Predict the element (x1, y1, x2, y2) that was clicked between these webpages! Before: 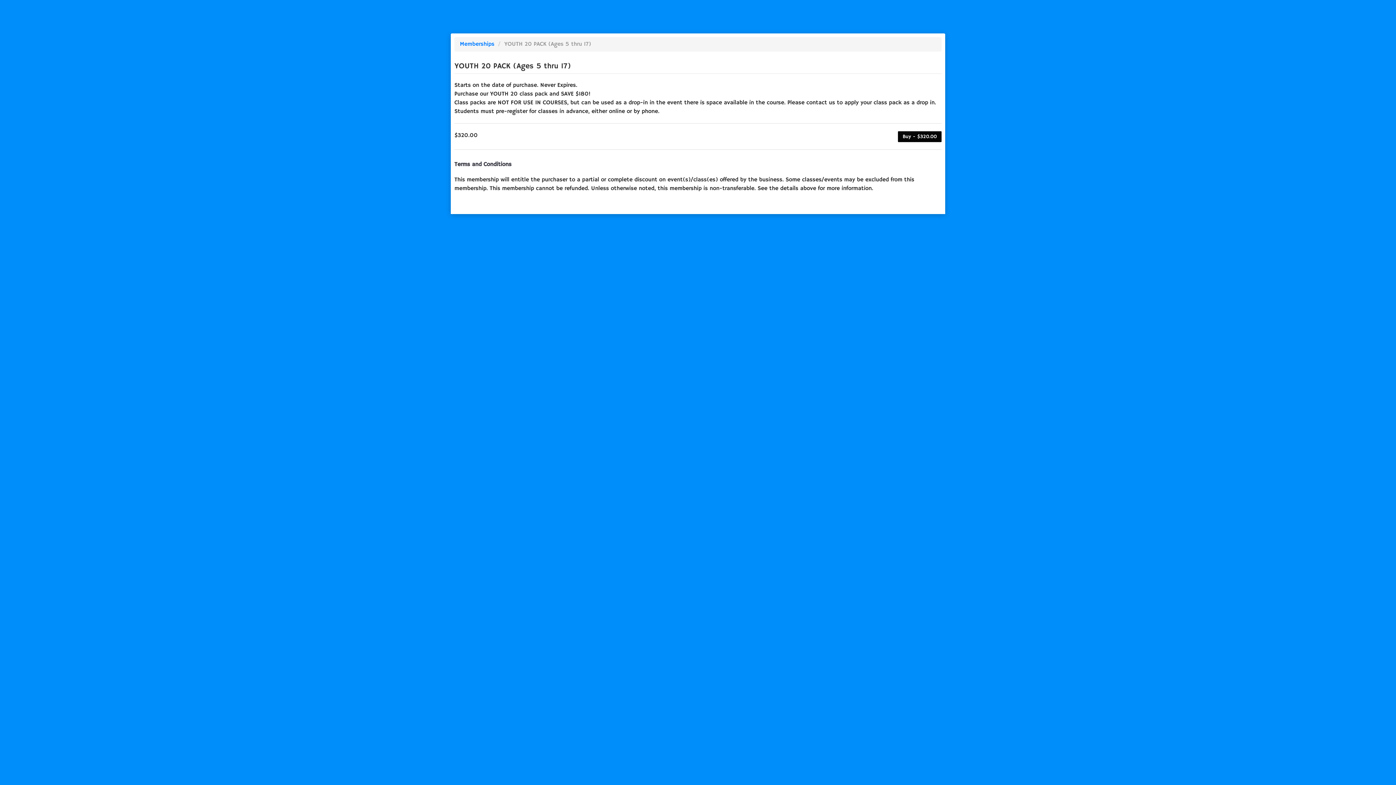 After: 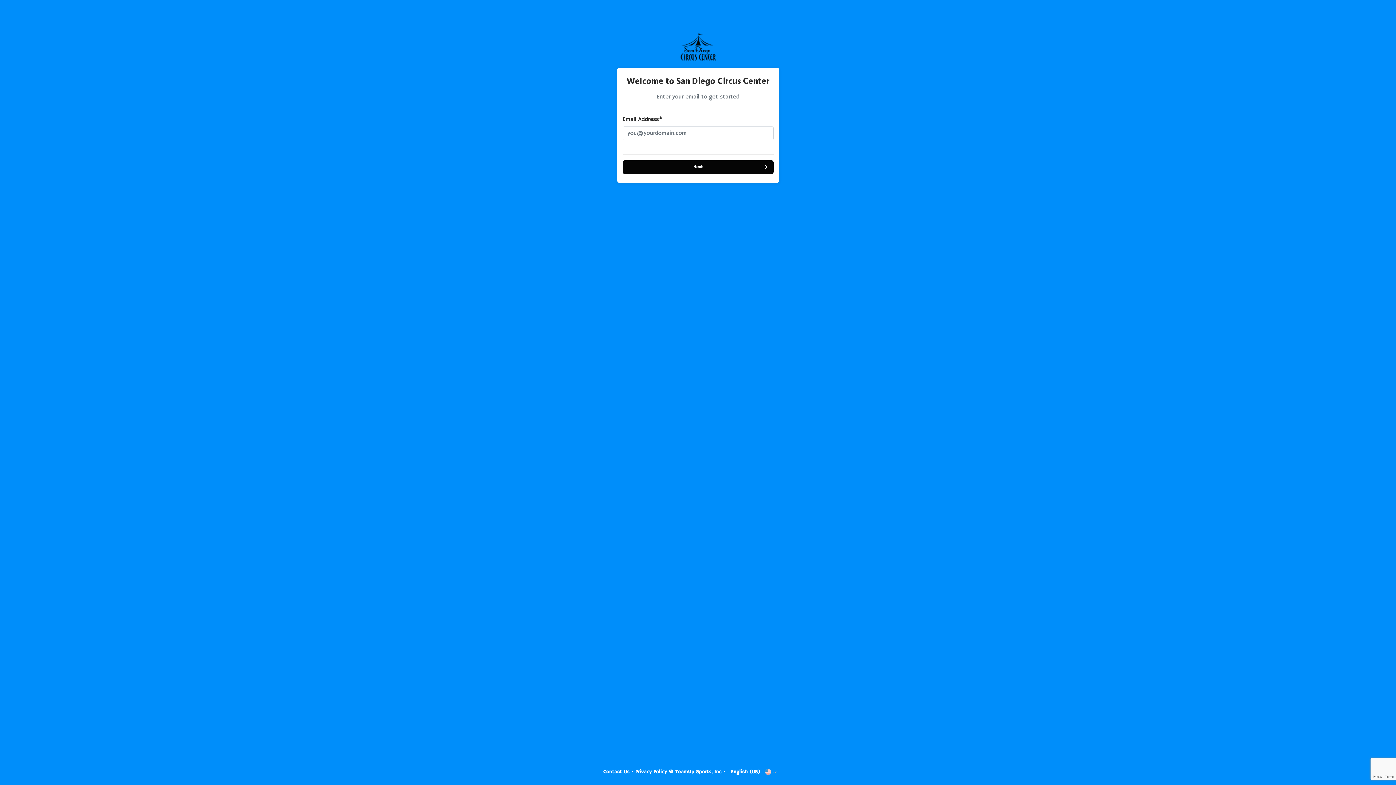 Action: label: Buy - $320.00 bbox: (898, 131, 941, 142)